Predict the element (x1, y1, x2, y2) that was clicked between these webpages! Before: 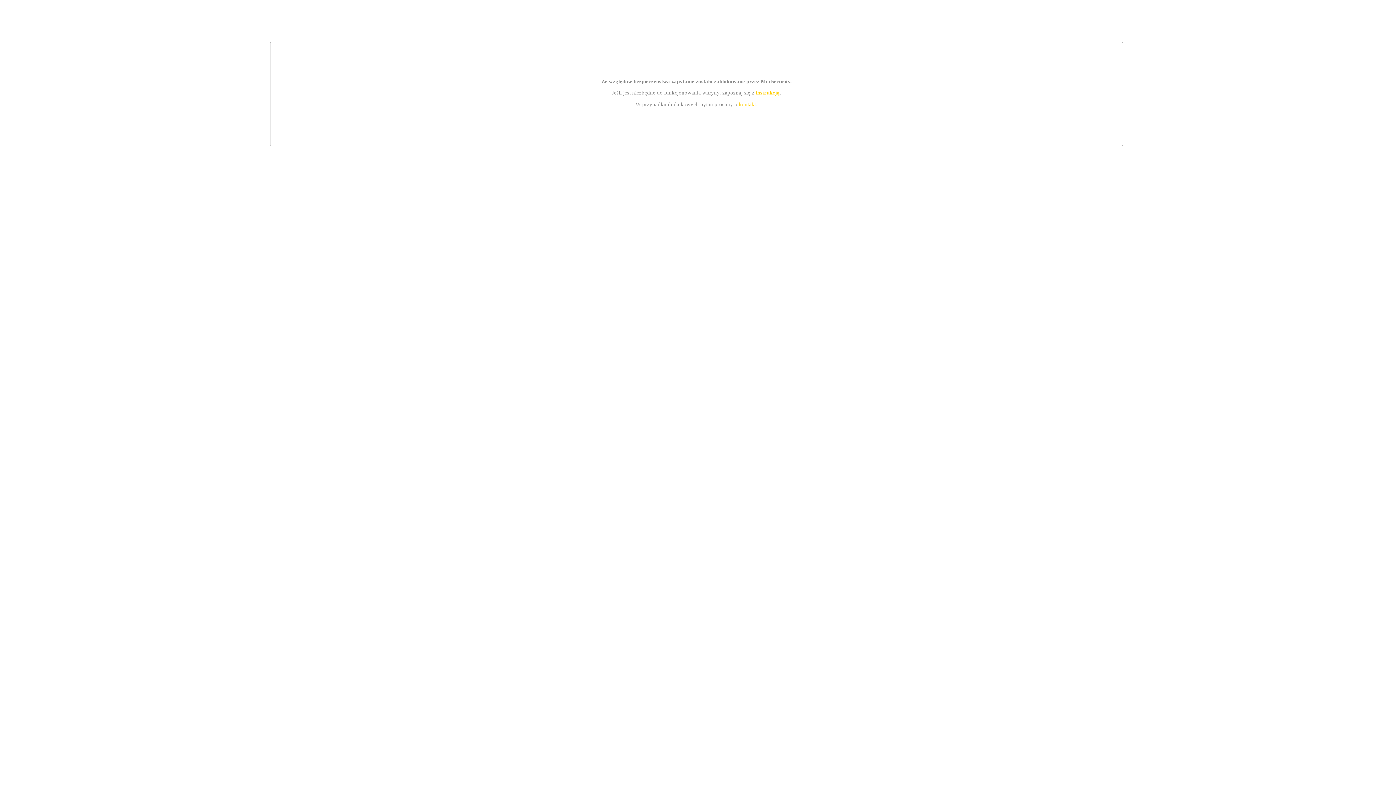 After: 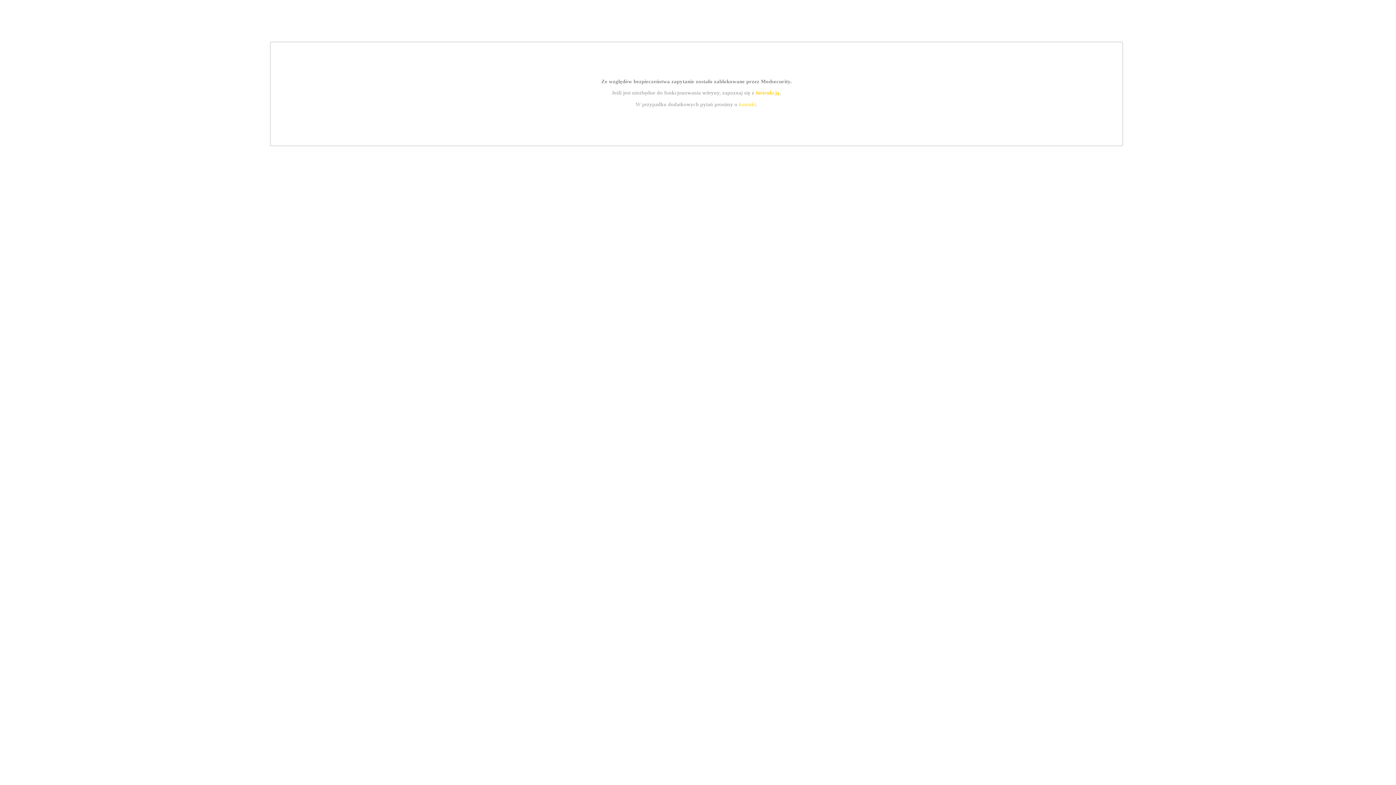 Action: label: kontakt bbox: (739, 101, 756, 107)